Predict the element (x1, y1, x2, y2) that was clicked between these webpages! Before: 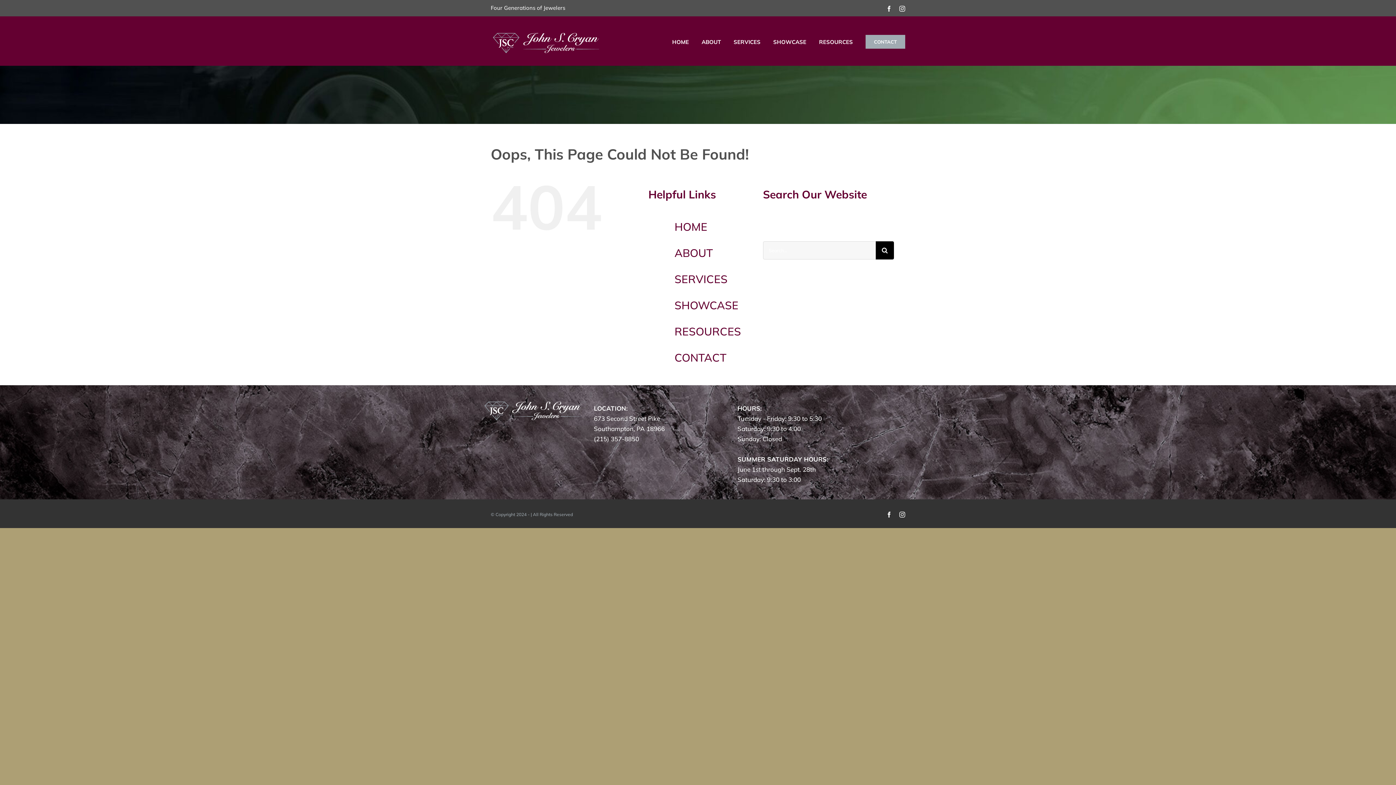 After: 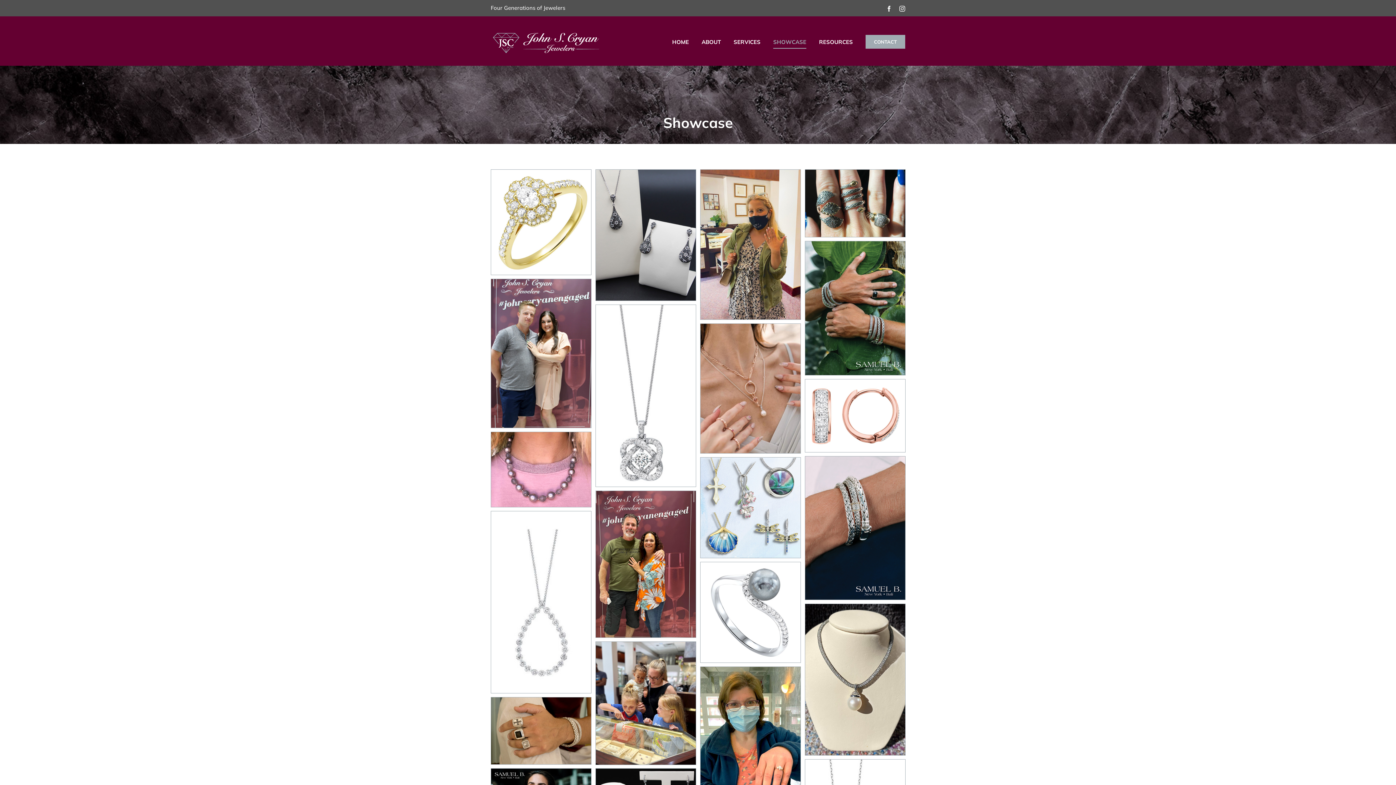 Action: label: SHOWCASE bbox: (773, 23, 806, 60)